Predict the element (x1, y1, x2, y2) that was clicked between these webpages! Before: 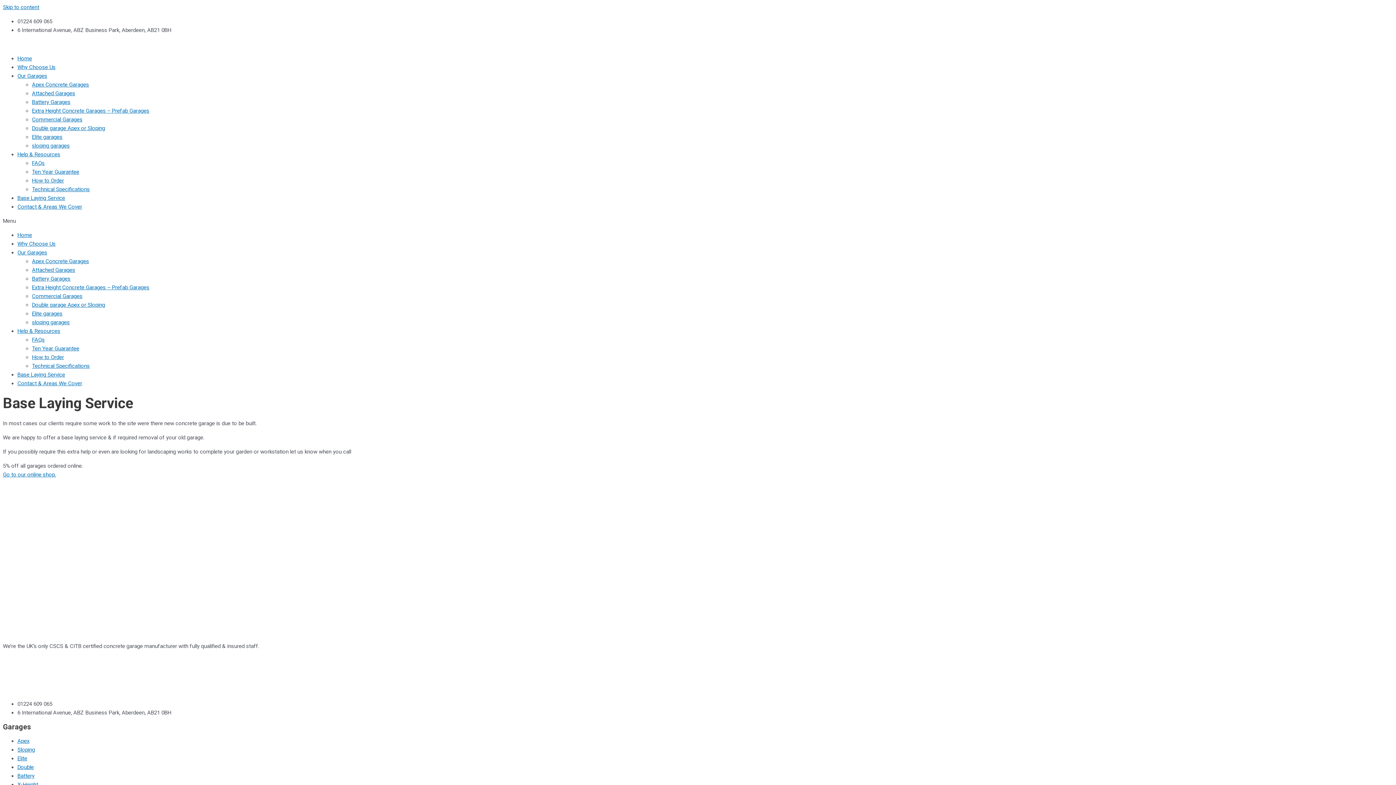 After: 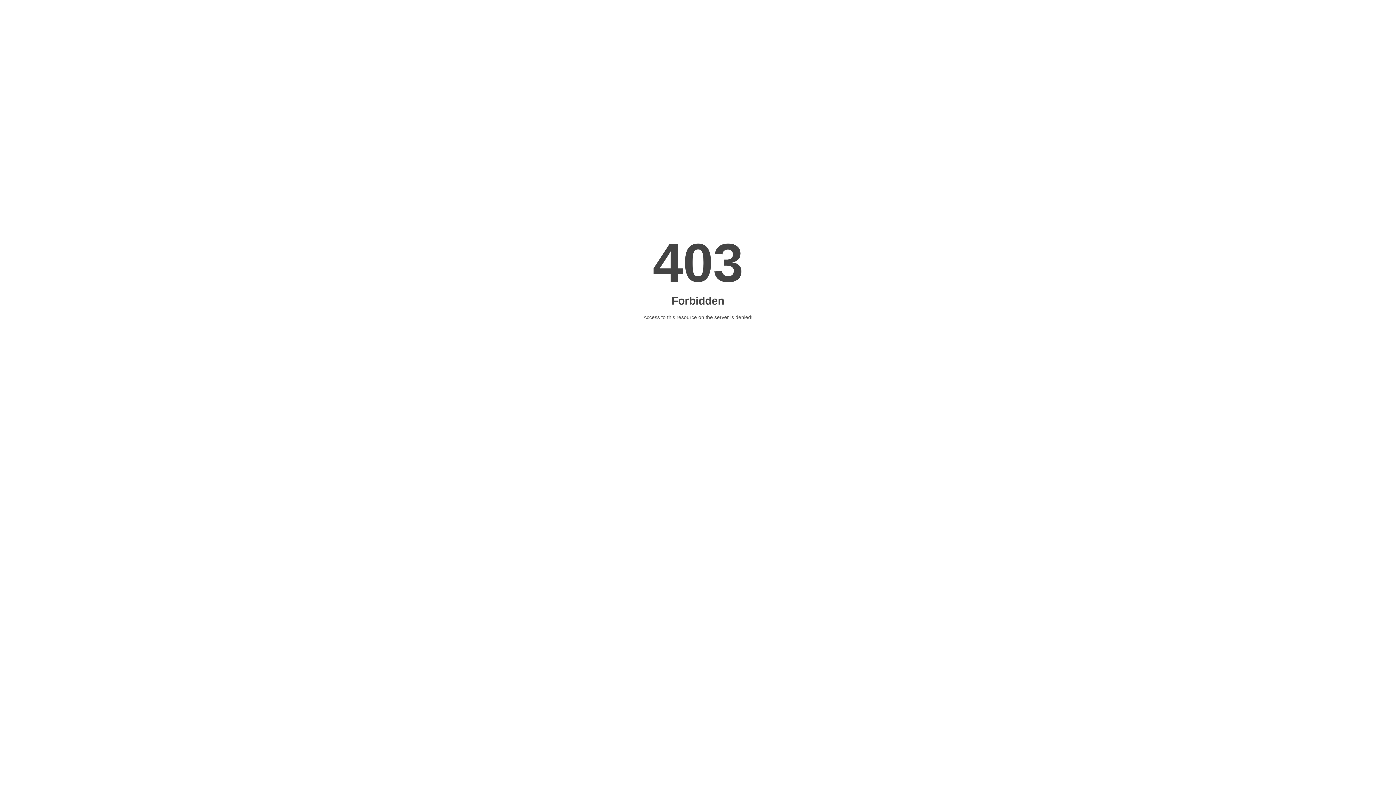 Action: label: Battery Garages bbox: (32, 275, 70, 282)